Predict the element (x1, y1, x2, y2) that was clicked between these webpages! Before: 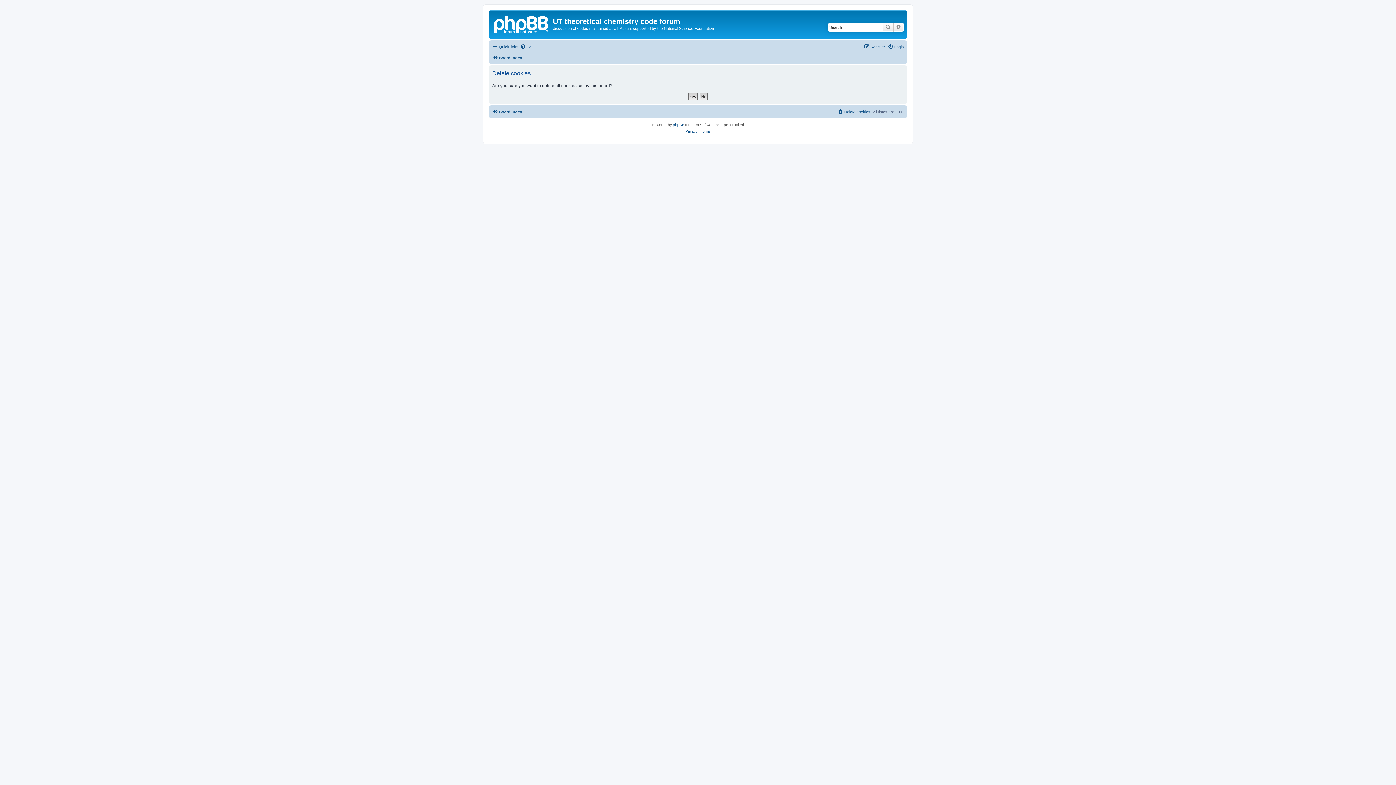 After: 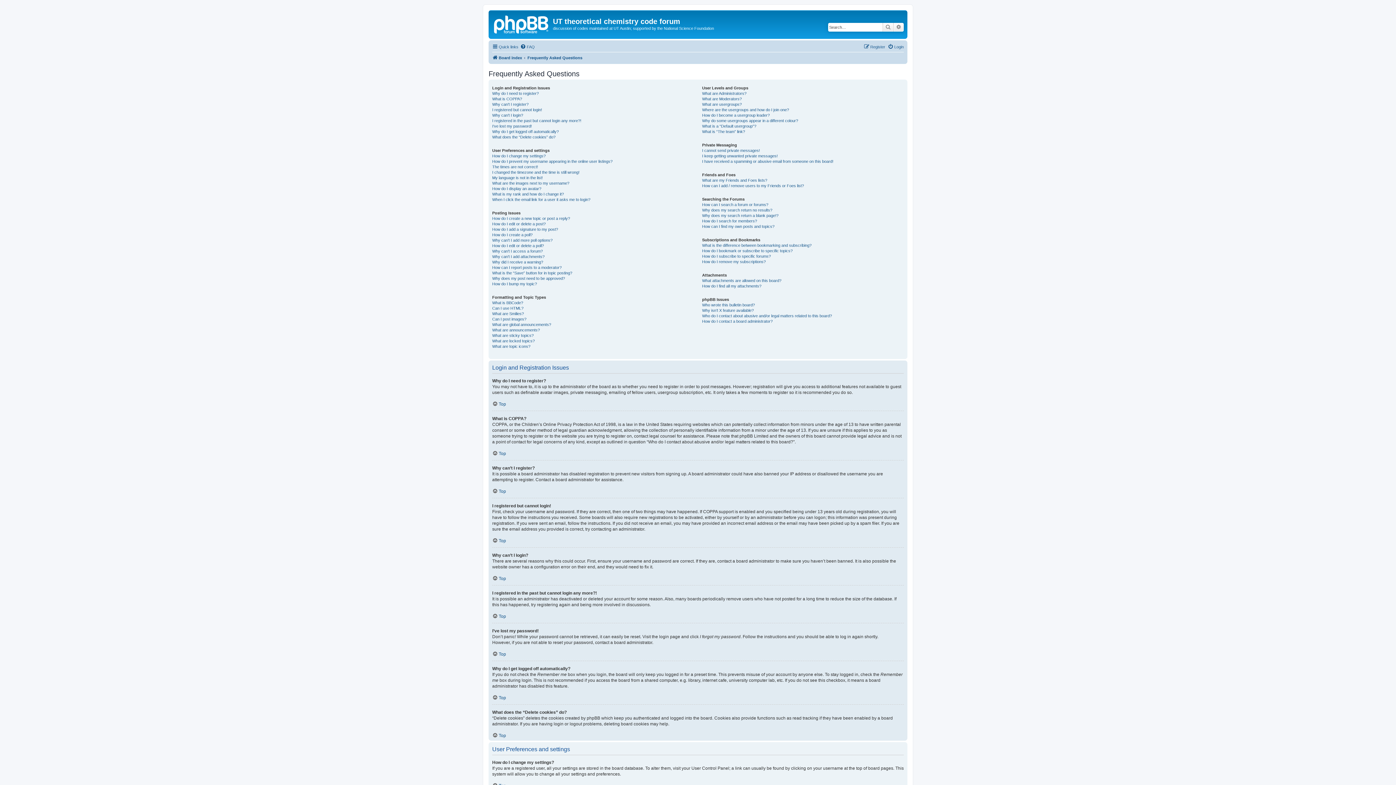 Action: label: FAQ bbox: (520, 42, 534, 51)